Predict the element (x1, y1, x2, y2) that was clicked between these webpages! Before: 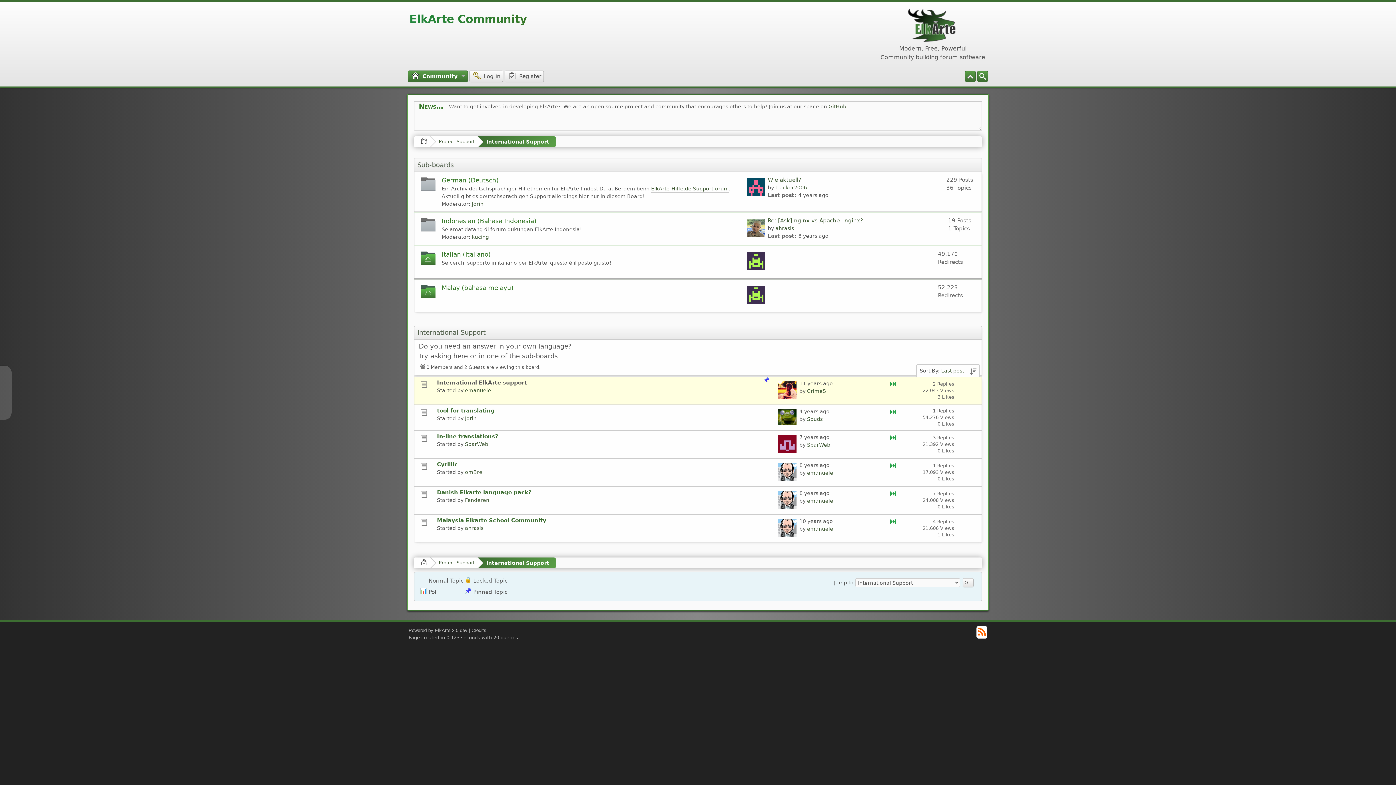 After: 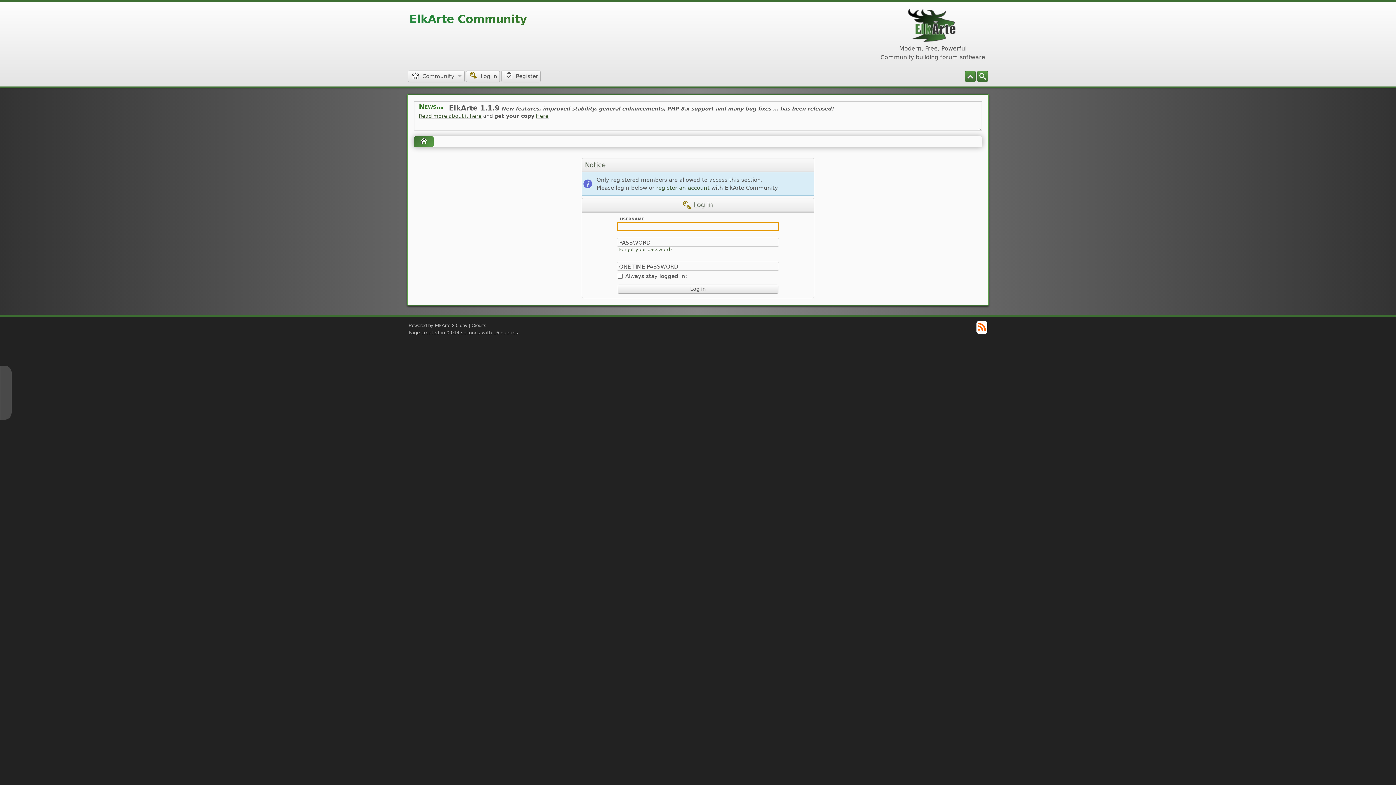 Action: label: CrimeS bbox: (807, 388, 826, 394)